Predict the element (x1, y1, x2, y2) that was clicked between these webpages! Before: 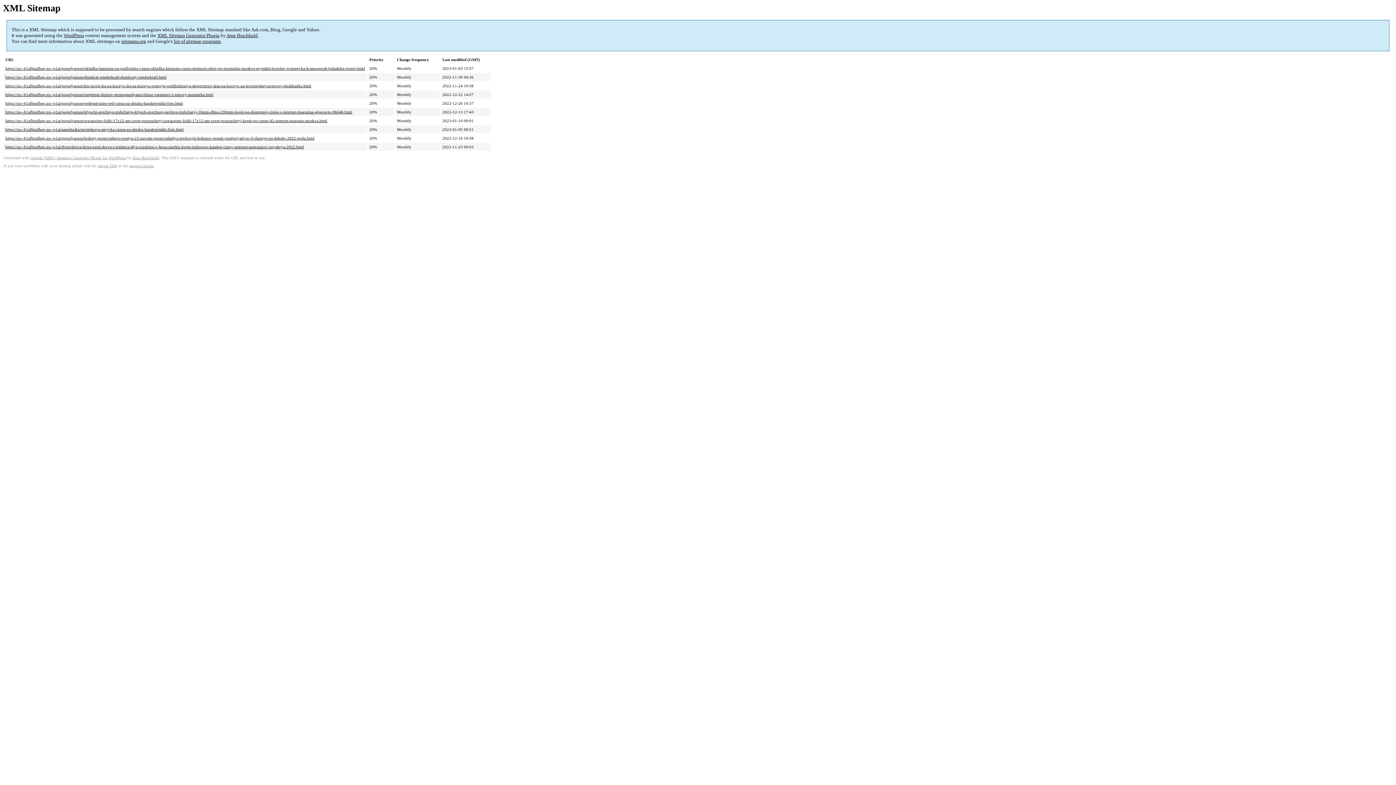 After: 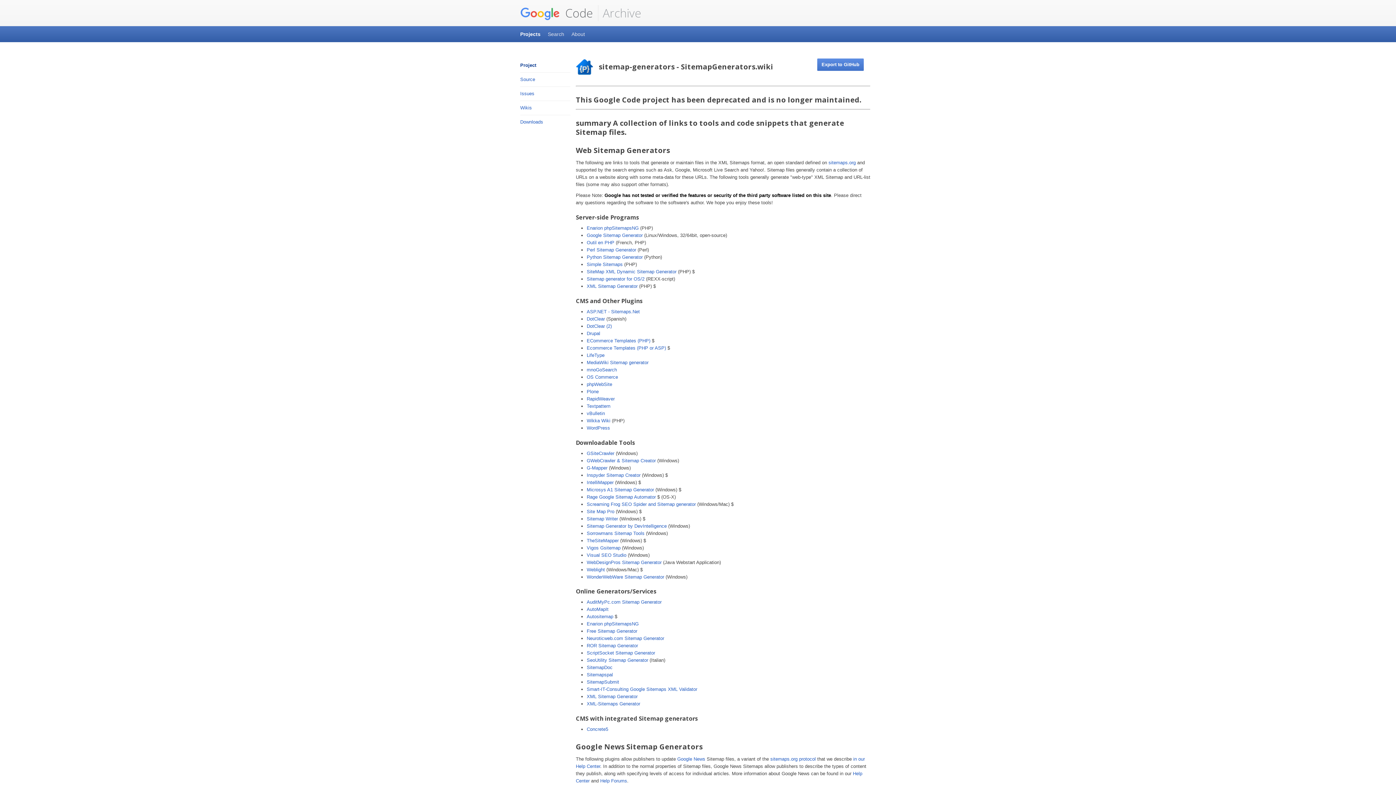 Action: bbox: (173, 38, 220, 44) label: list of sitemap programs